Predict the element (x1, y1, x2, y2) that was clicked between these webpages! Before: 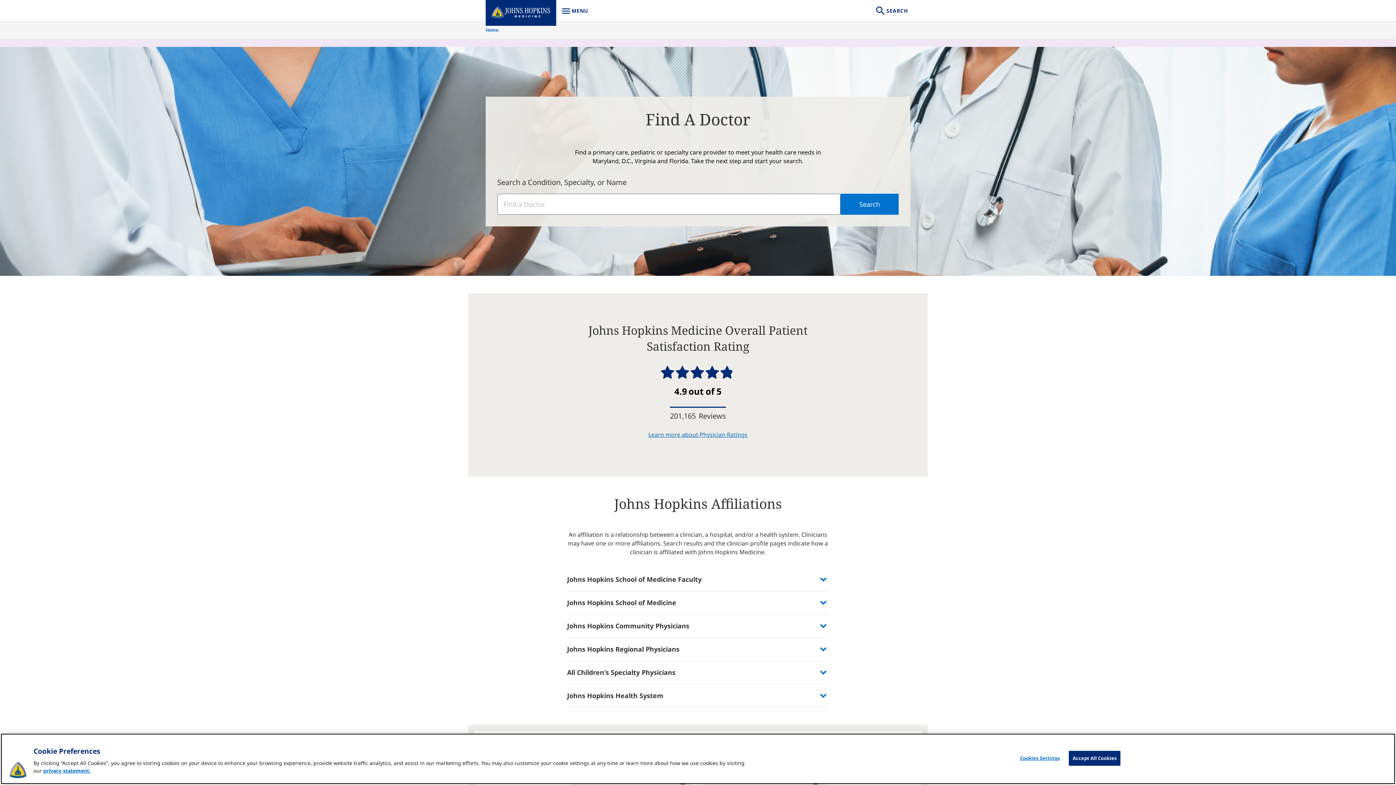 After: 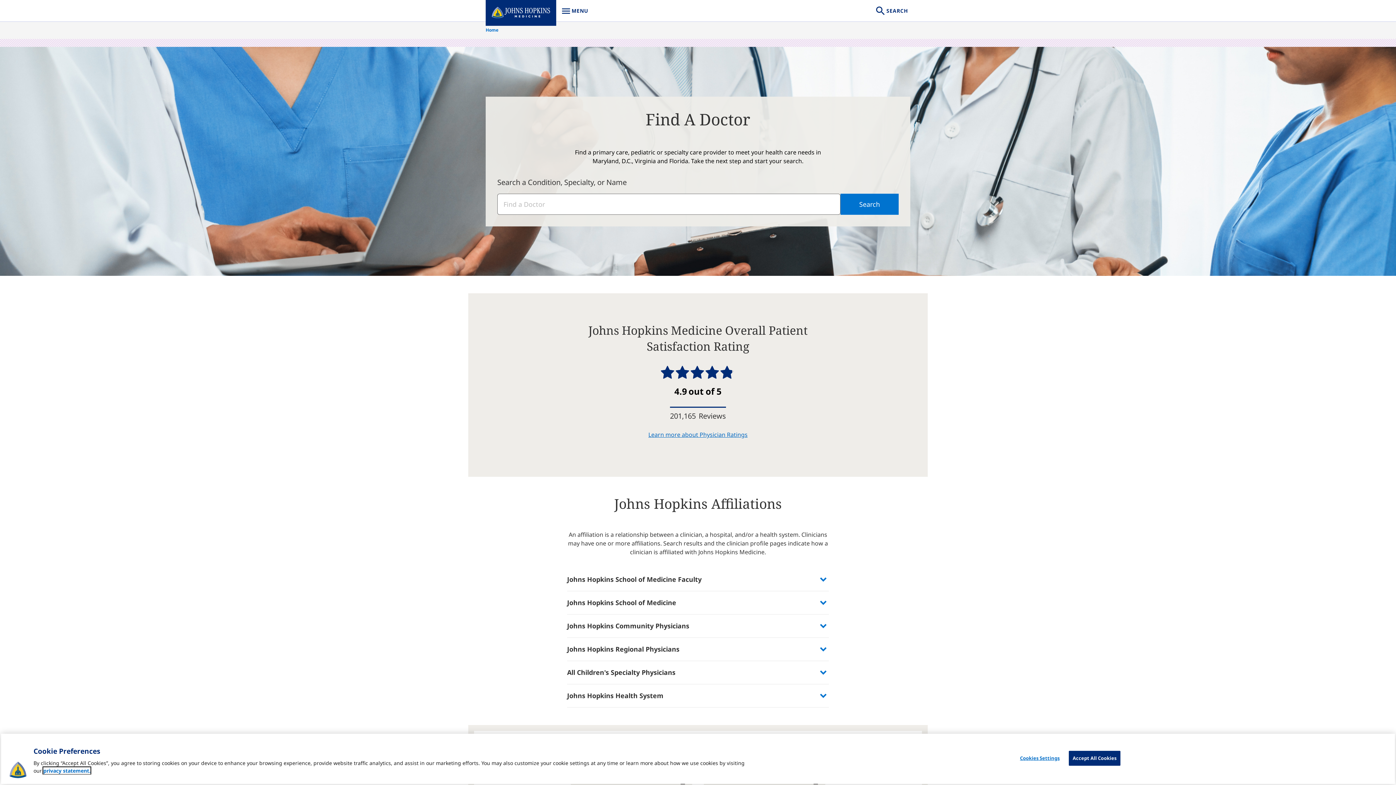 Action: bbox: (43, 767, 90, 774) label:  privacy statement, opens in a new tab